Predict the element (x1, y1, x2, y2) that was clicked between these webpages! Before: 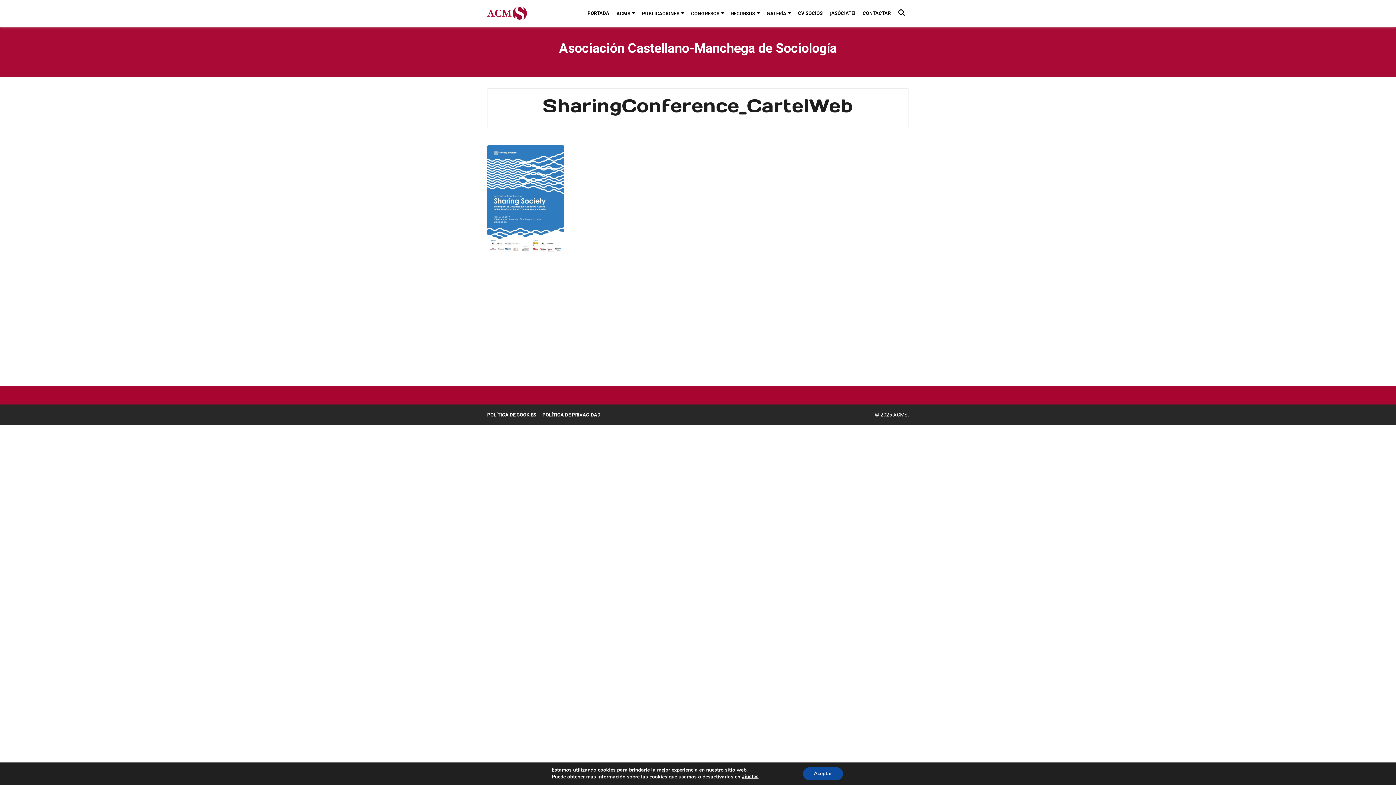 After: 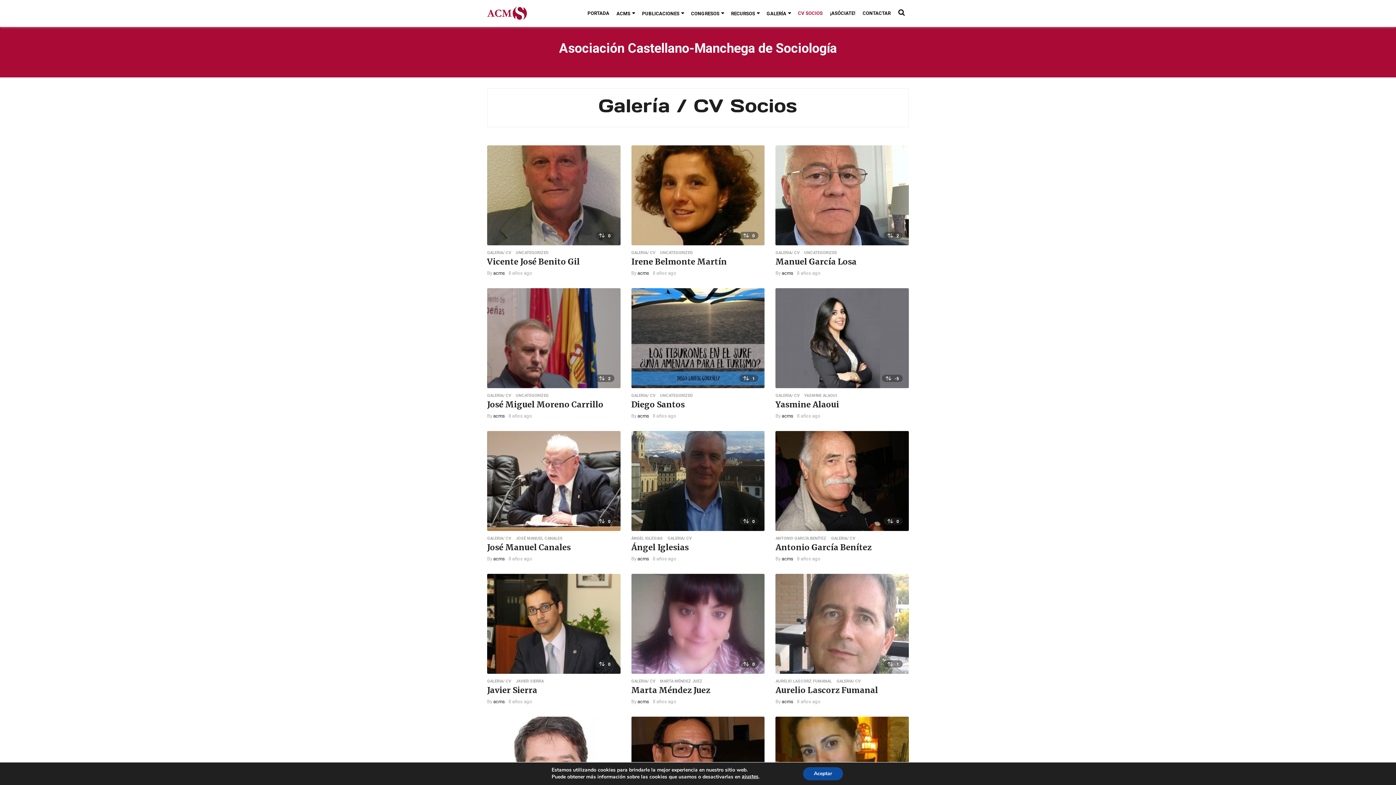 Action: bbox: (798, 10, 822, 16) label: CV SOCIOS